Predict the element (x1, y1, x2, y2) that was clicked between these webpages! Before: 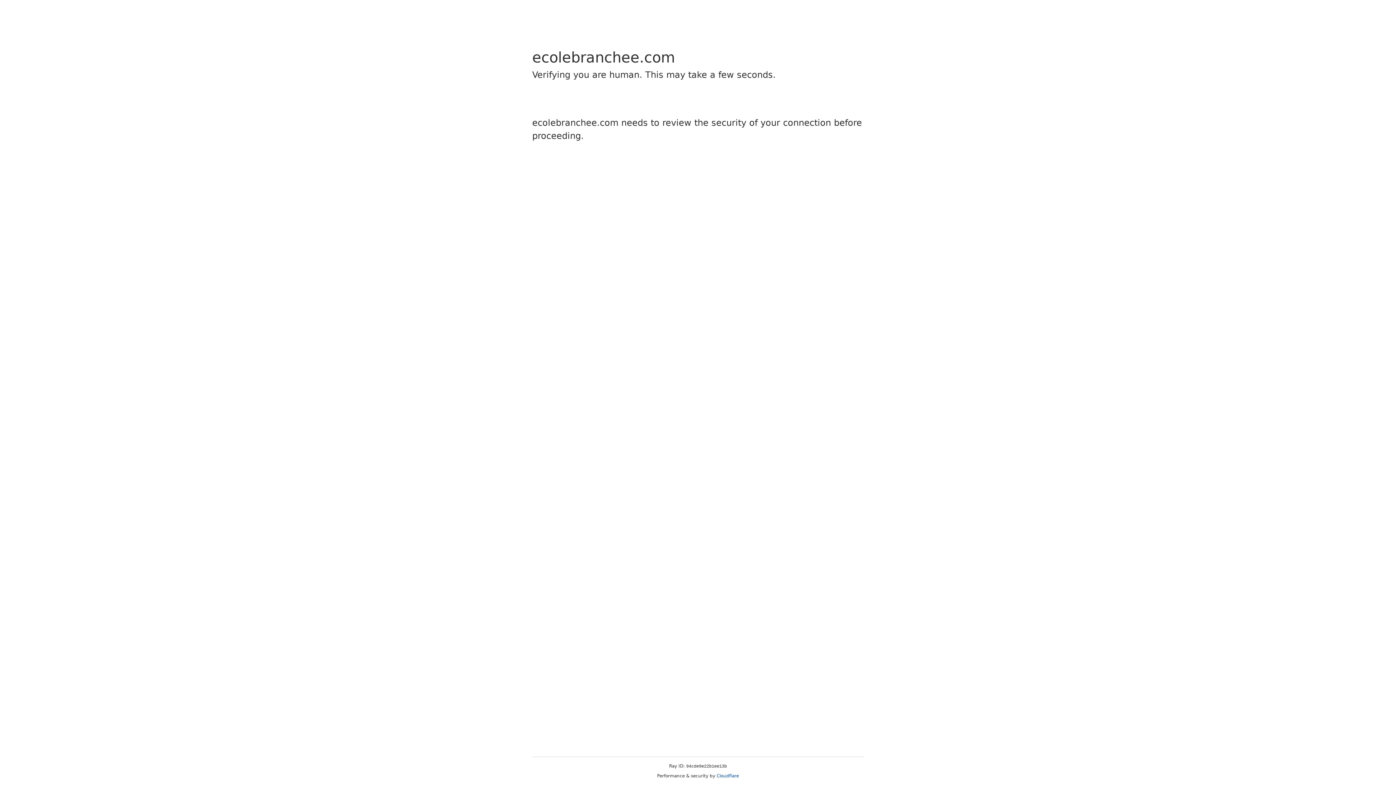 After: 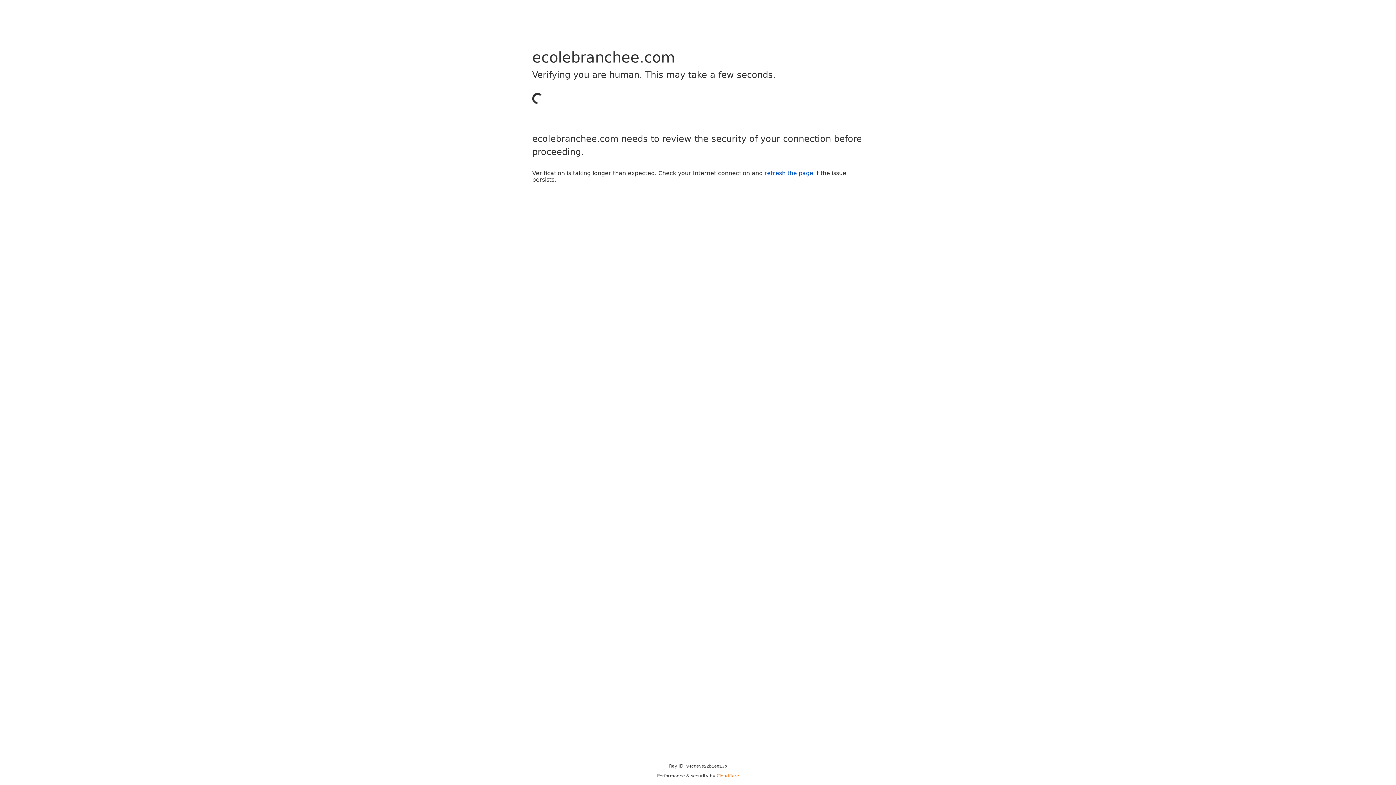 Action: bbox: (716, 773, 739, 778) label: Cloudflare